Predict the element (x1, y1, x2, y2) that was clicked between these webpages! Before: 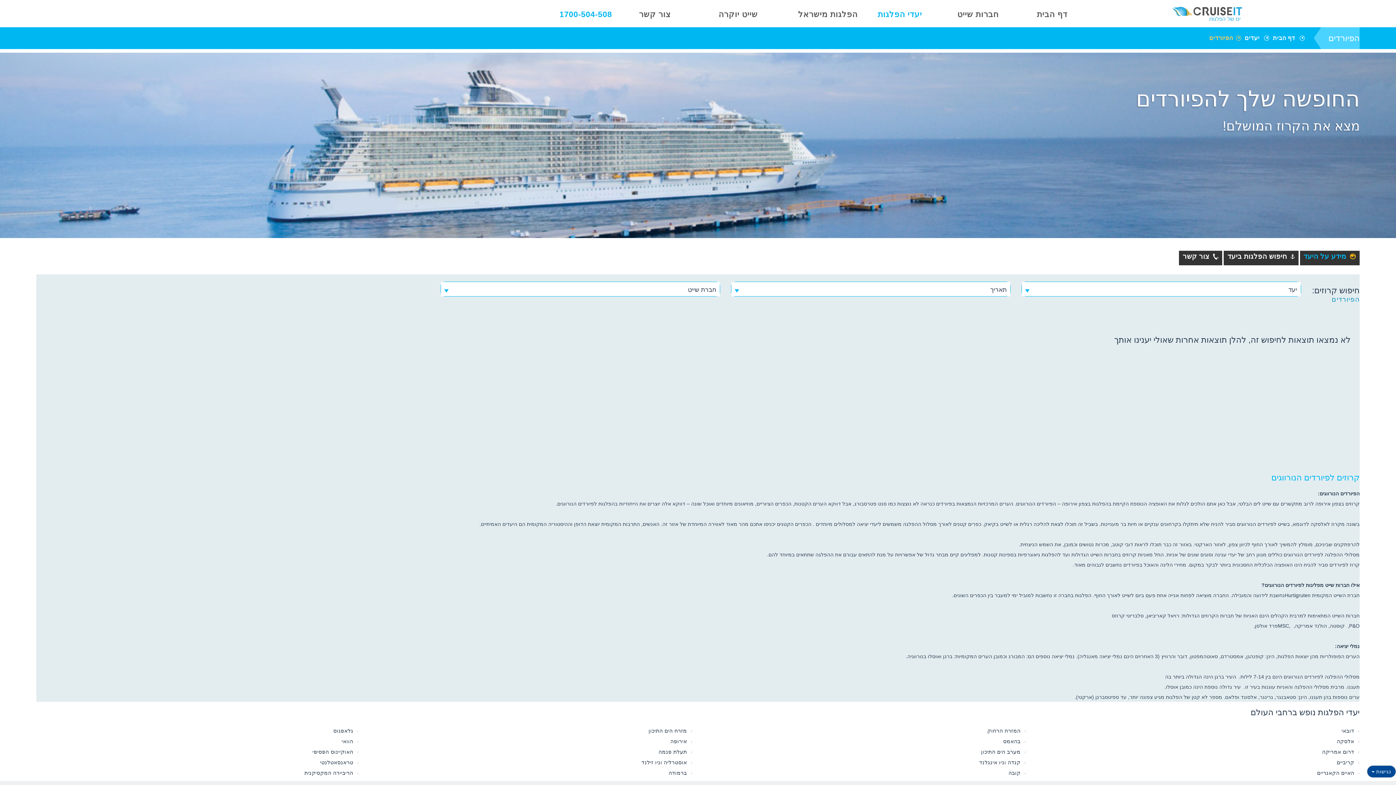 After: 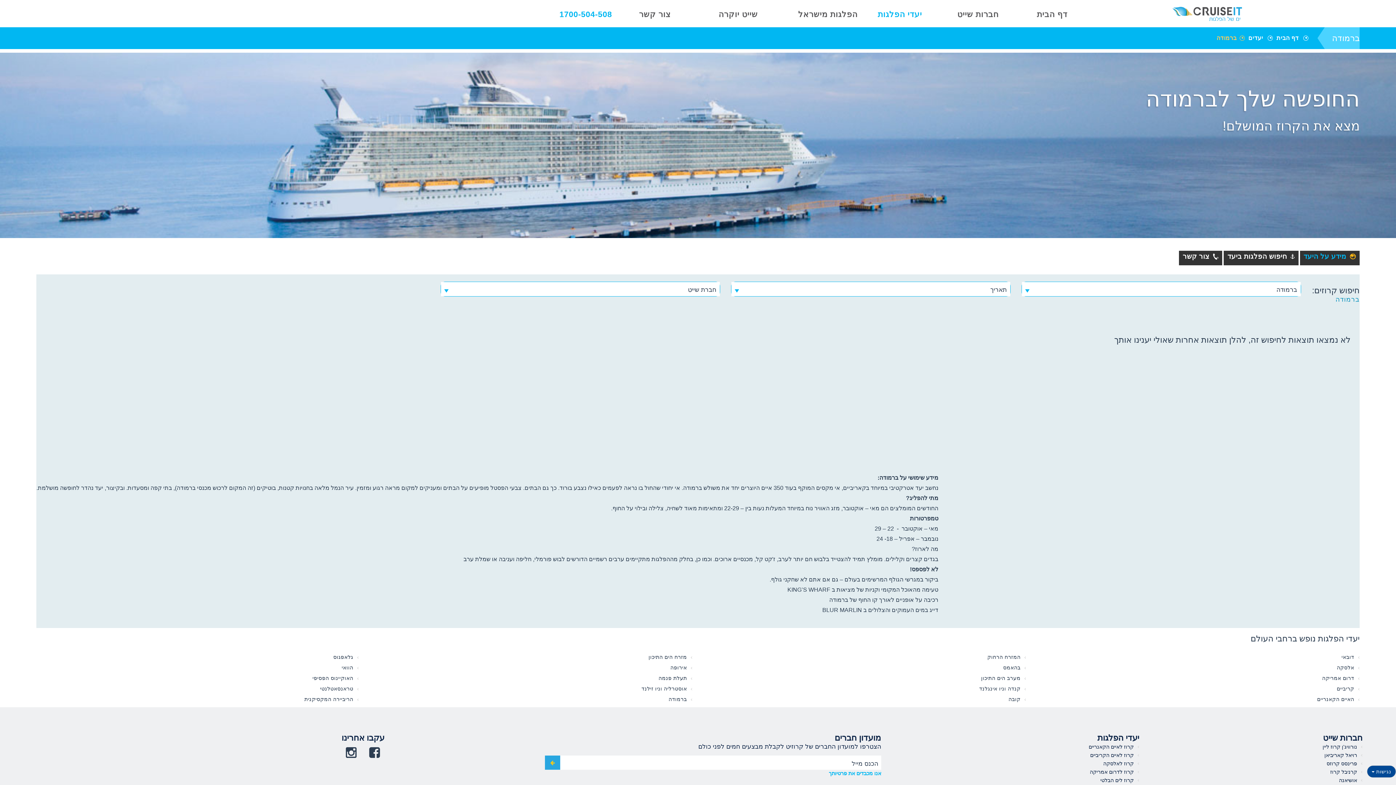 Action: bbox: (370, 770, 692, 776) label: ברמודה